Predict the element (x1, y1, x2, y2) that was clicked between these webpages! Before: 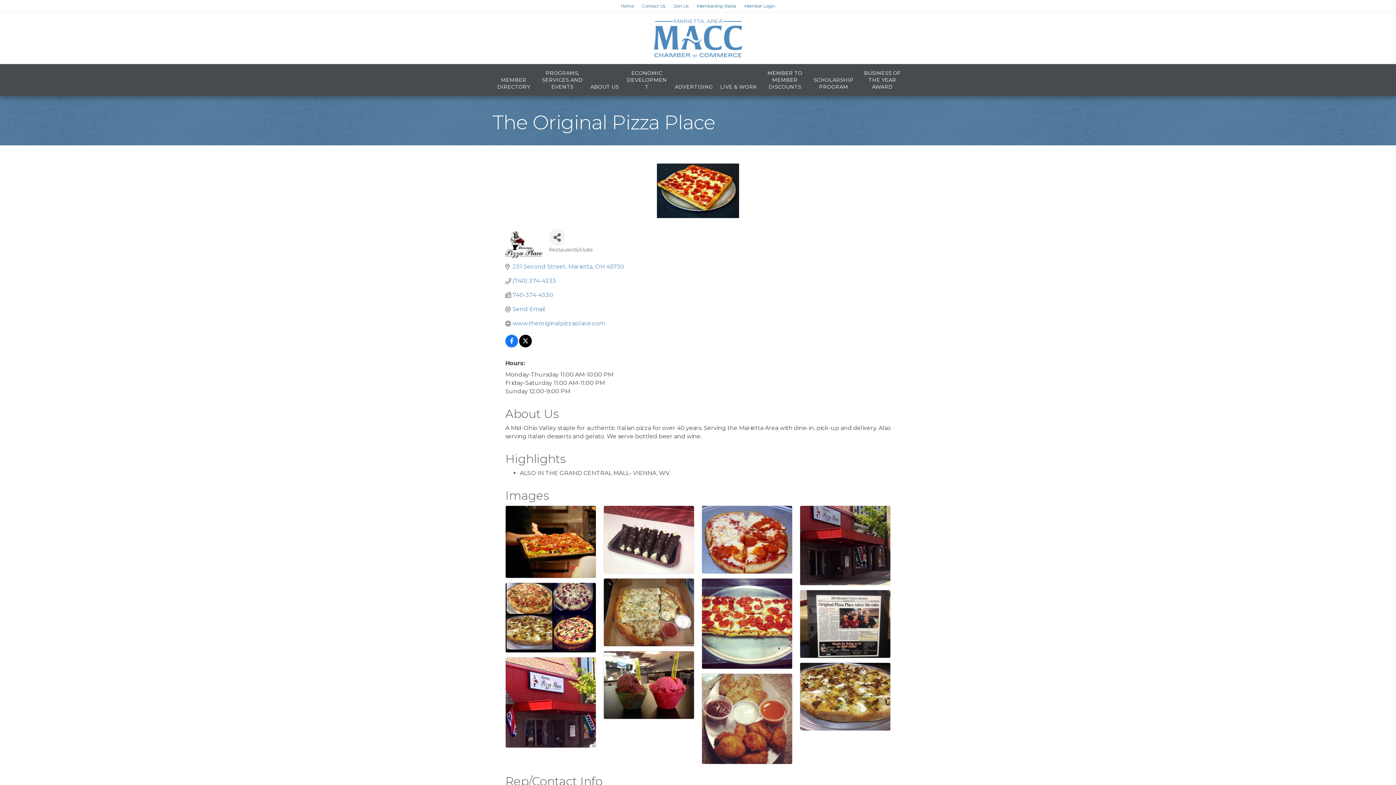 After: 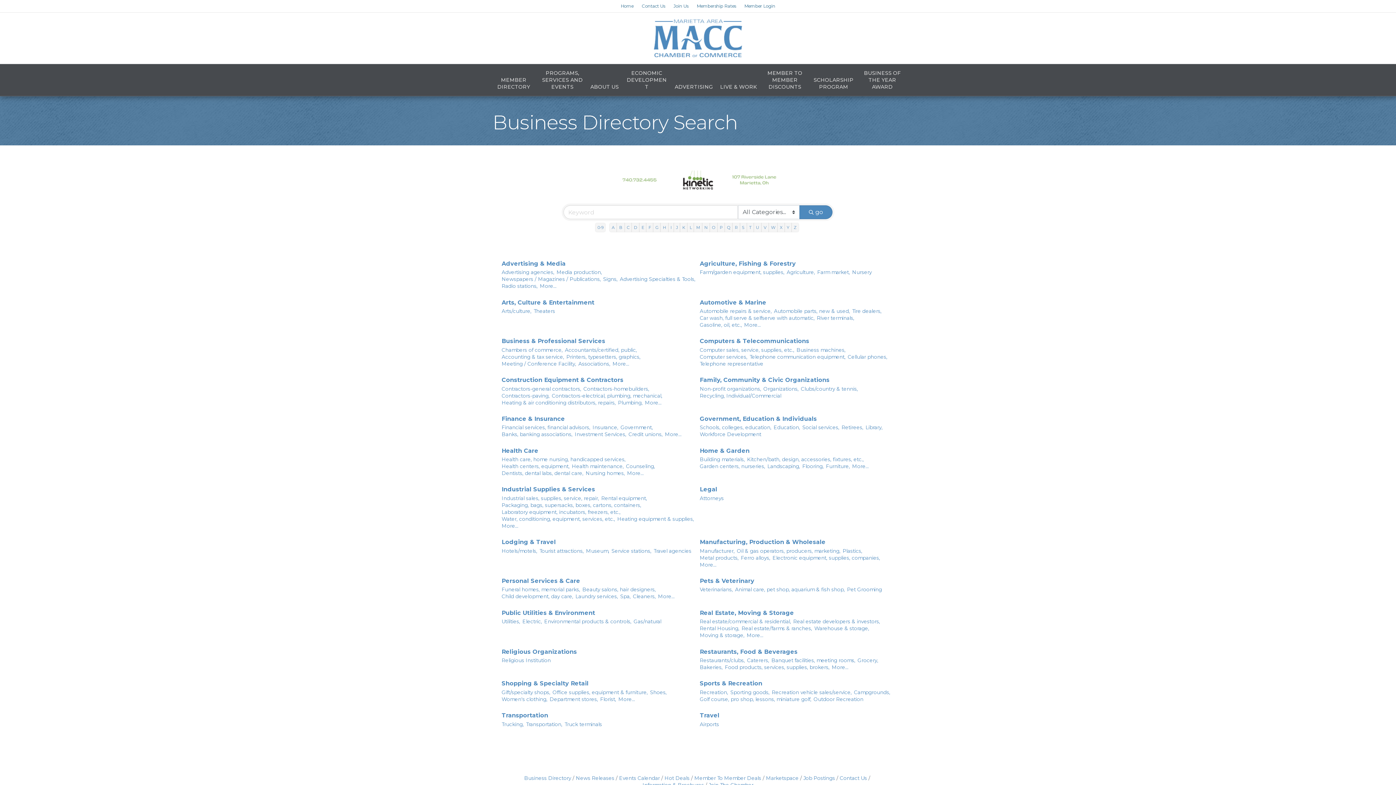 Action: label: MEMBER DIRECTORY bbox: (490, 71, 537, 96)